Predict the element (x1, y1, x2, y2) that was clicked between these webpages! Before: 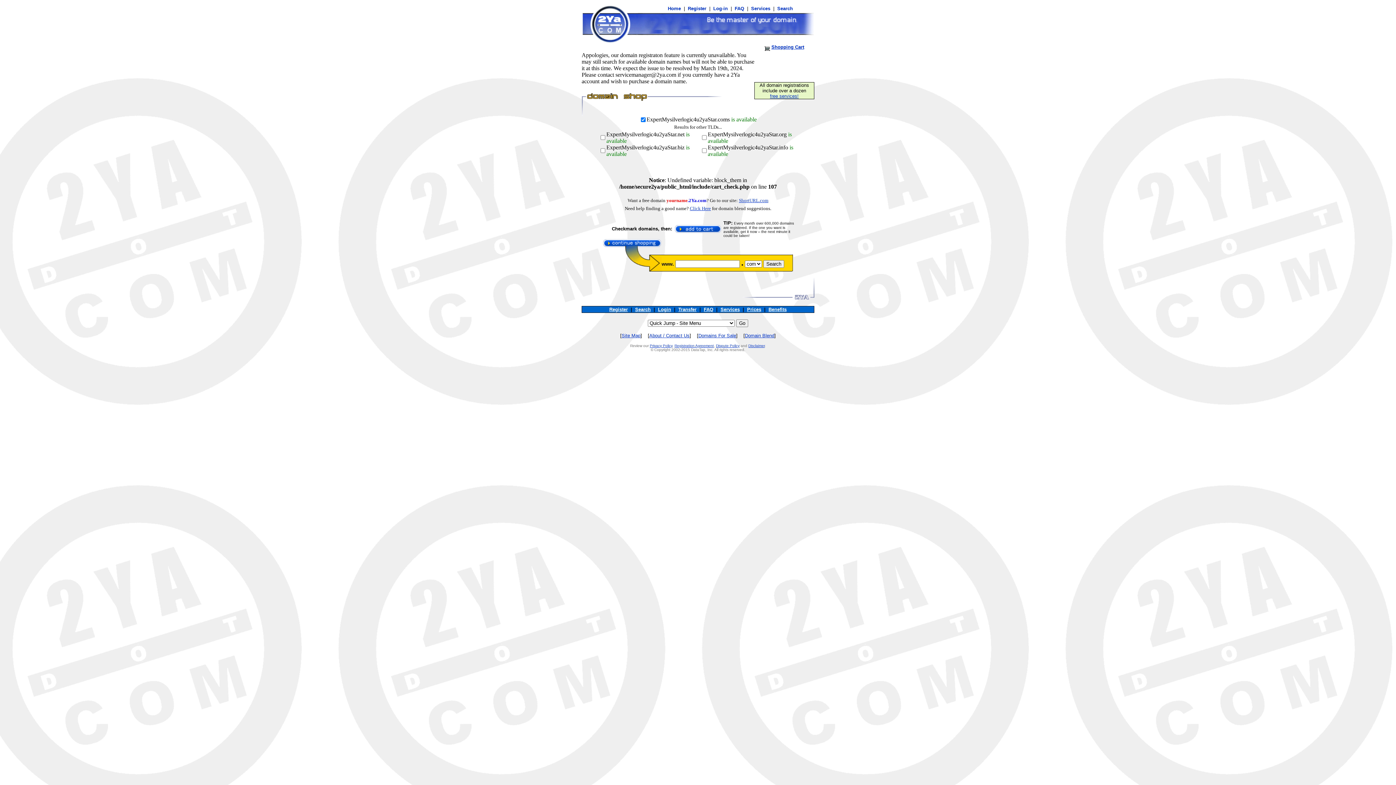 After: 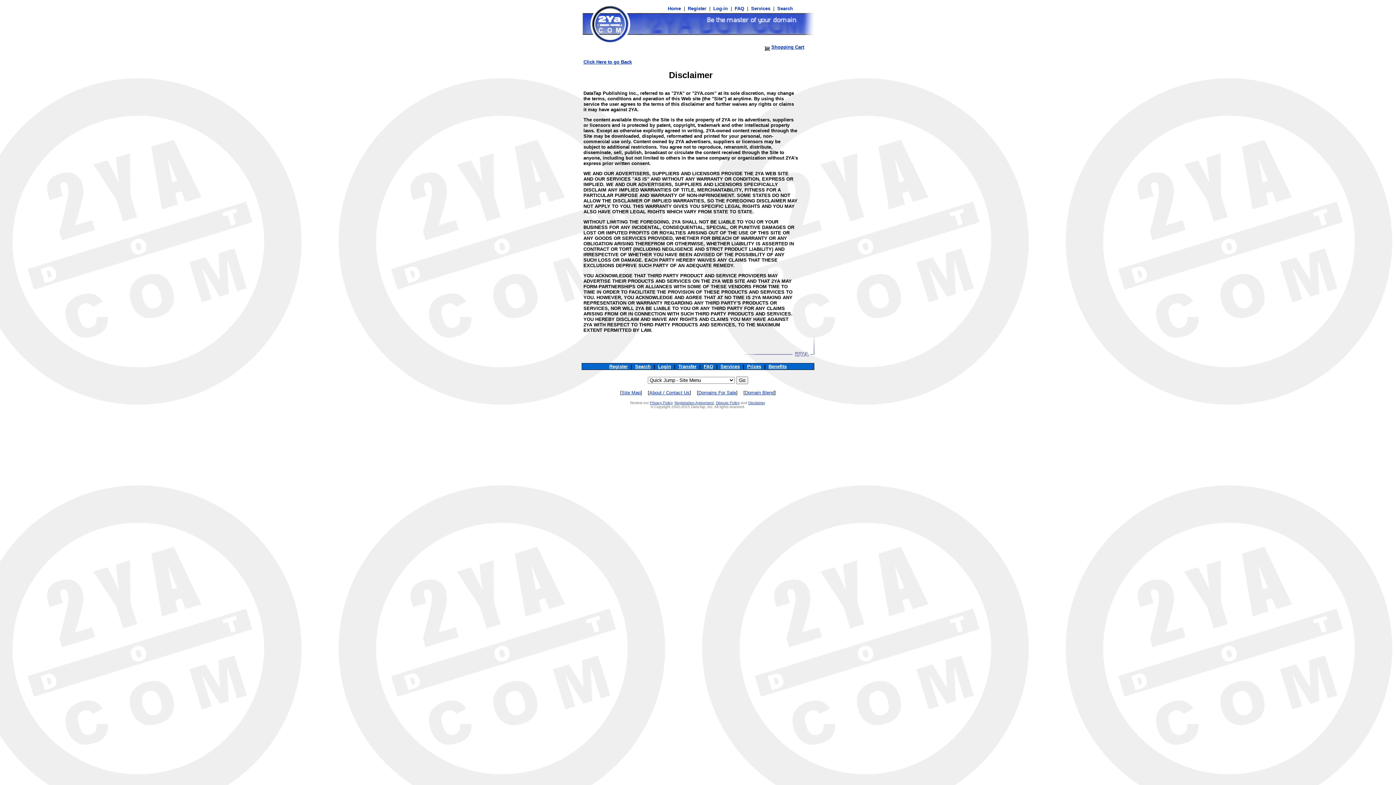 Action: bbox: (748, 344, 764, 348) label: Disclaimer